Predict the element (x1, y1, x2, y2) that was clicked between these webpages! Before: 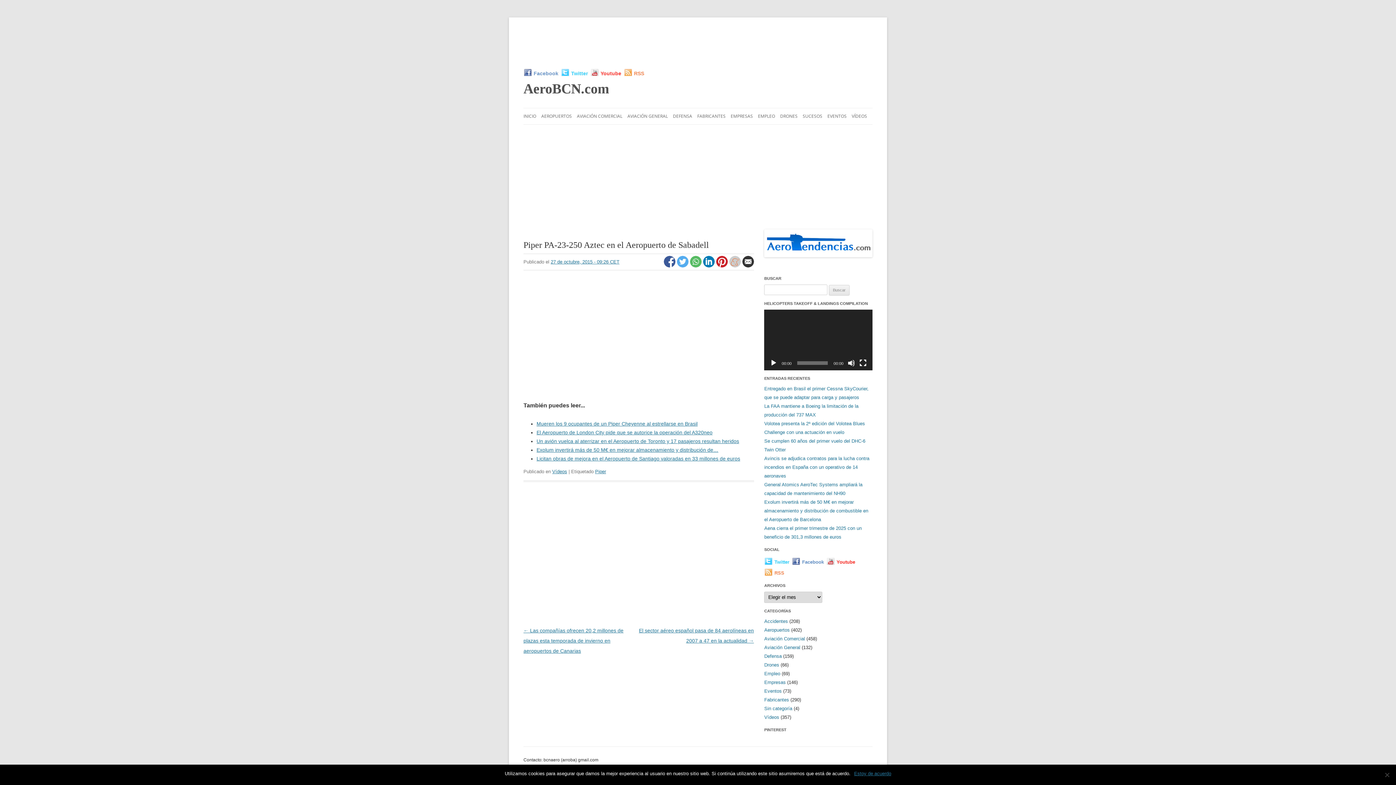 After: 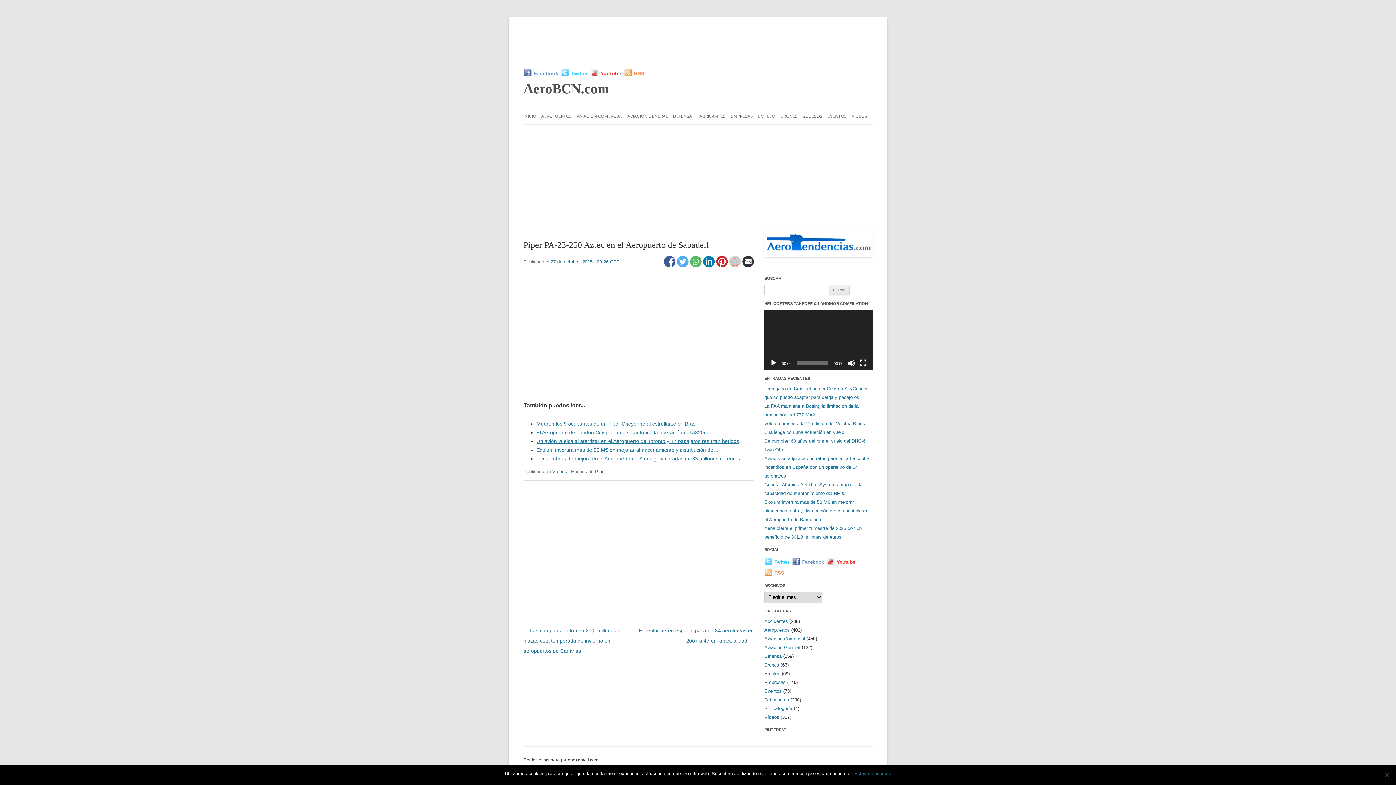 Action: label: Twitter bbox: (764, 558, 789, 565)